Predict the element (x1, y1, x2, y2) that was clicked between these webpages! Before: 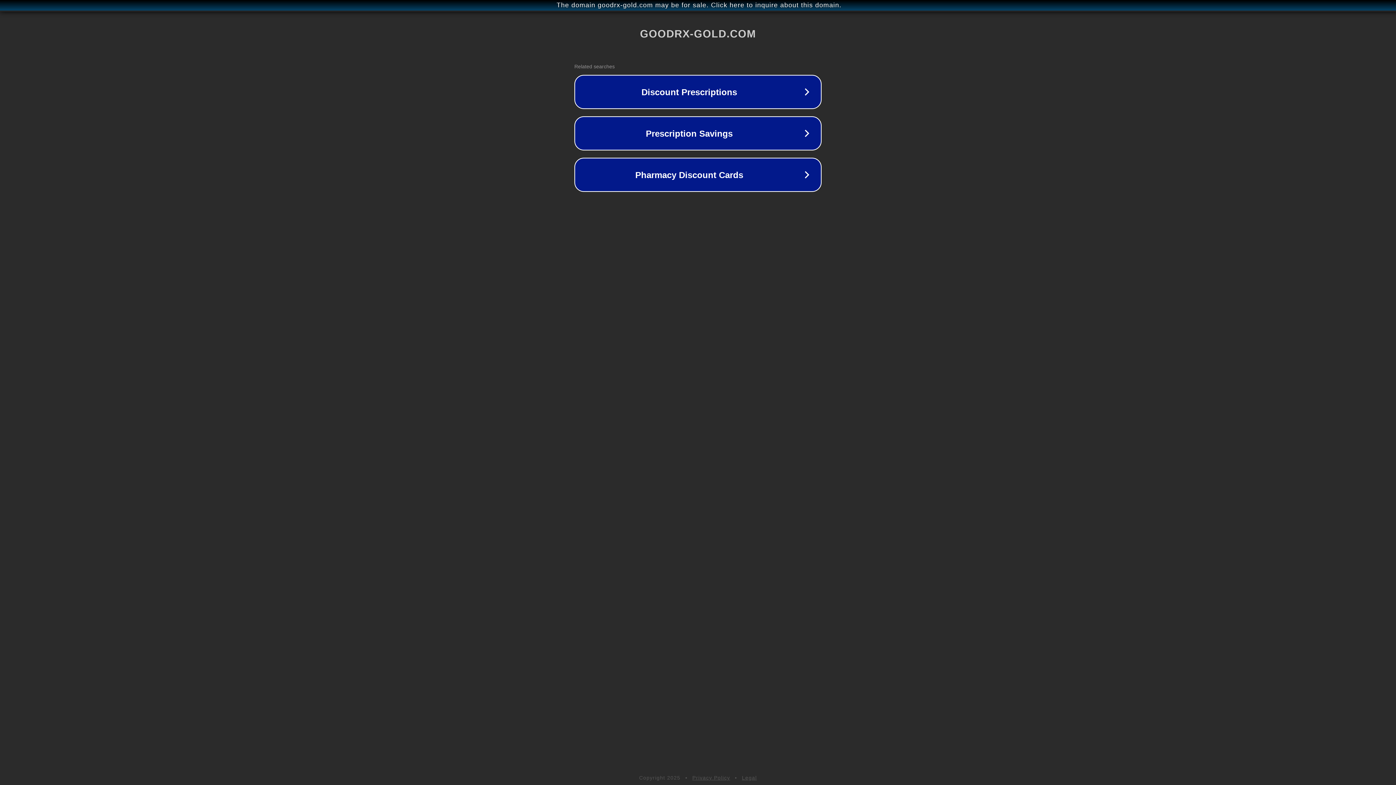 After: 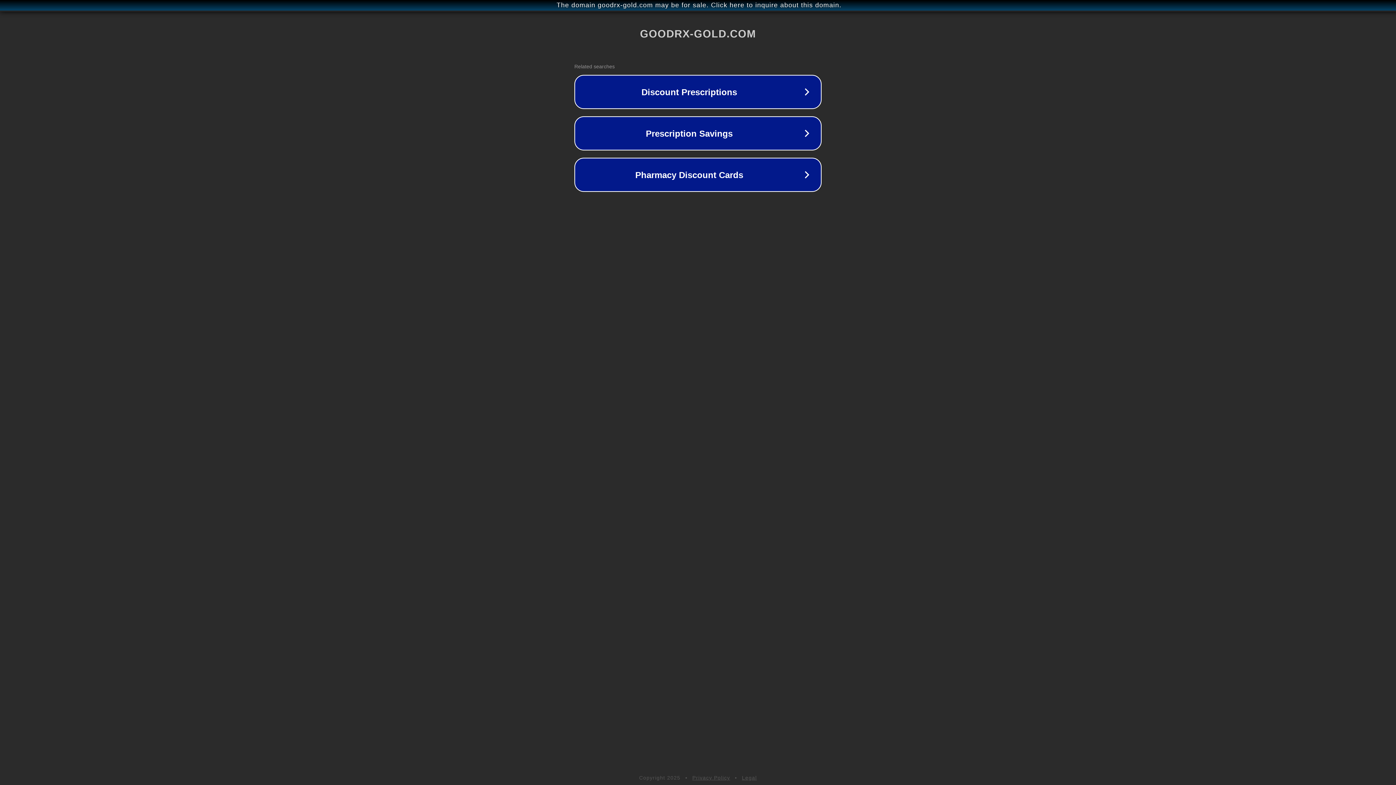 Action: label: Privacy Policy bbox: (692, 775, 730, 781)